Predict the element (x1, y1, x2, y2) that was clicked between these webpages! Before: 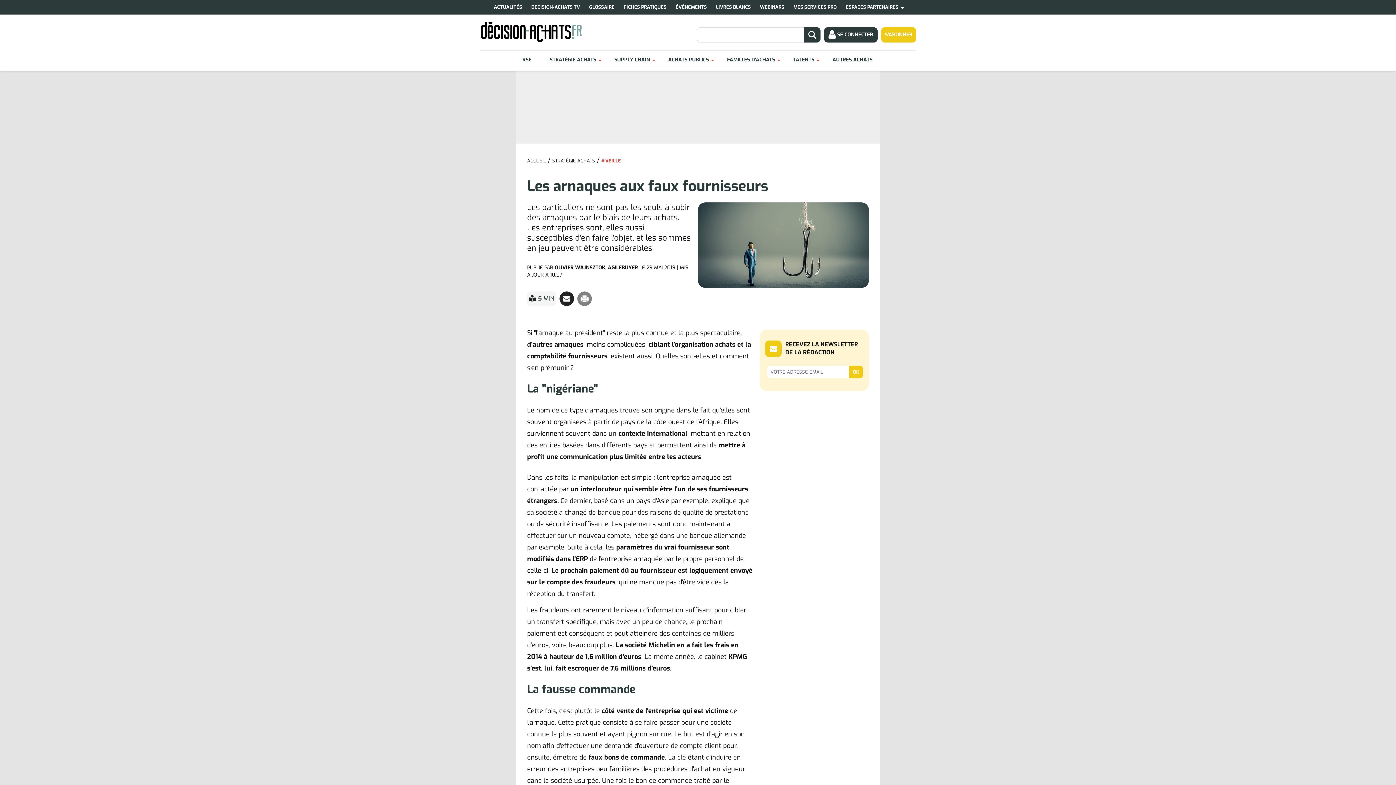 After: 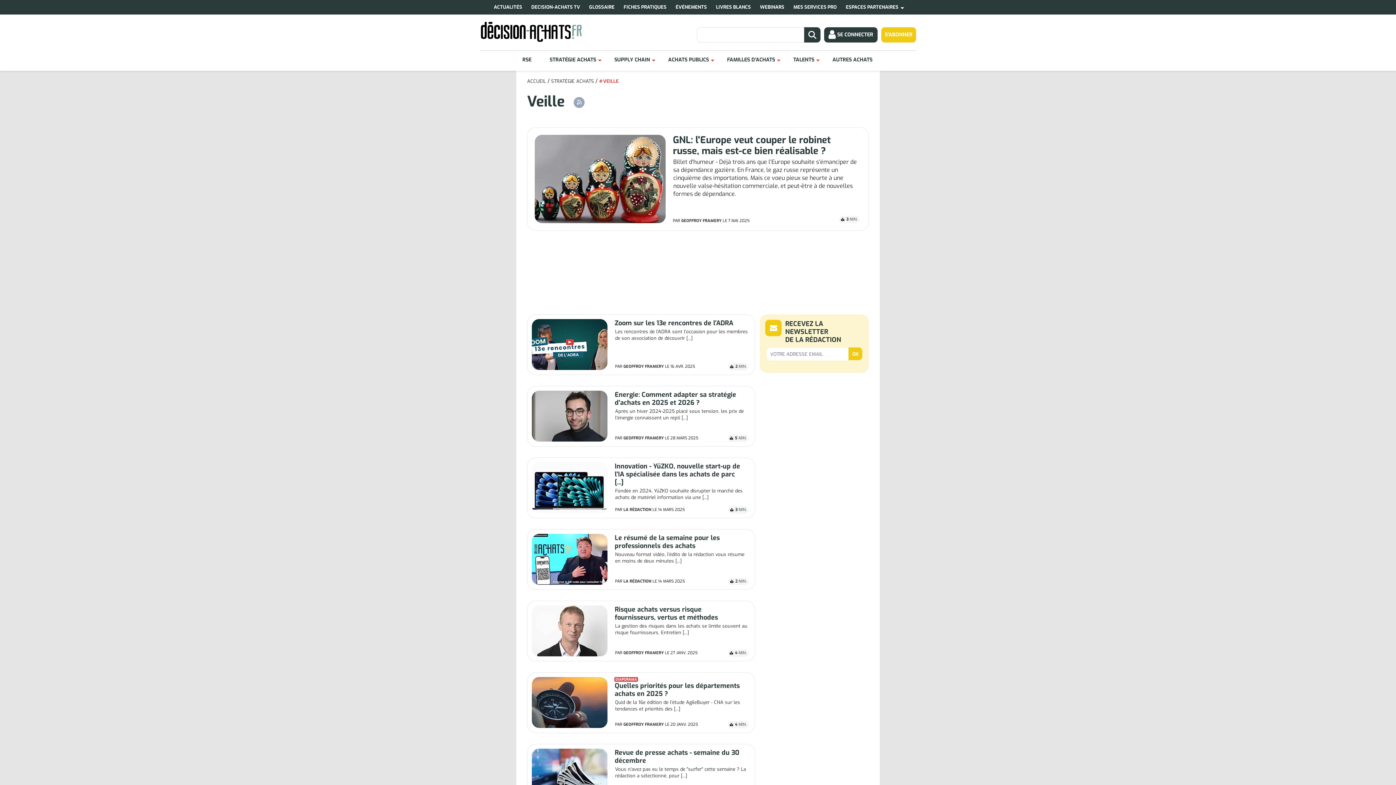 Action: label: VEILLE bbox: (601, 156, 621, 166)